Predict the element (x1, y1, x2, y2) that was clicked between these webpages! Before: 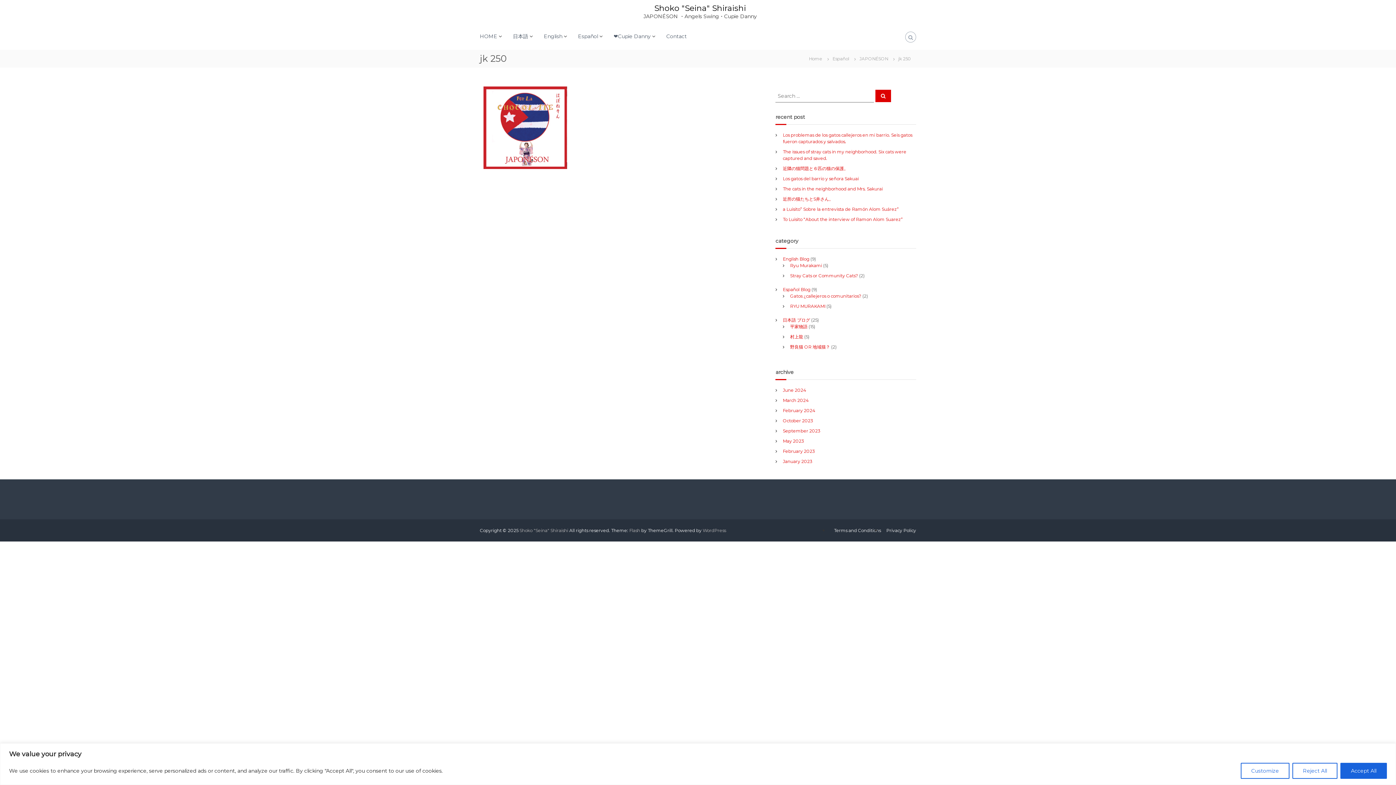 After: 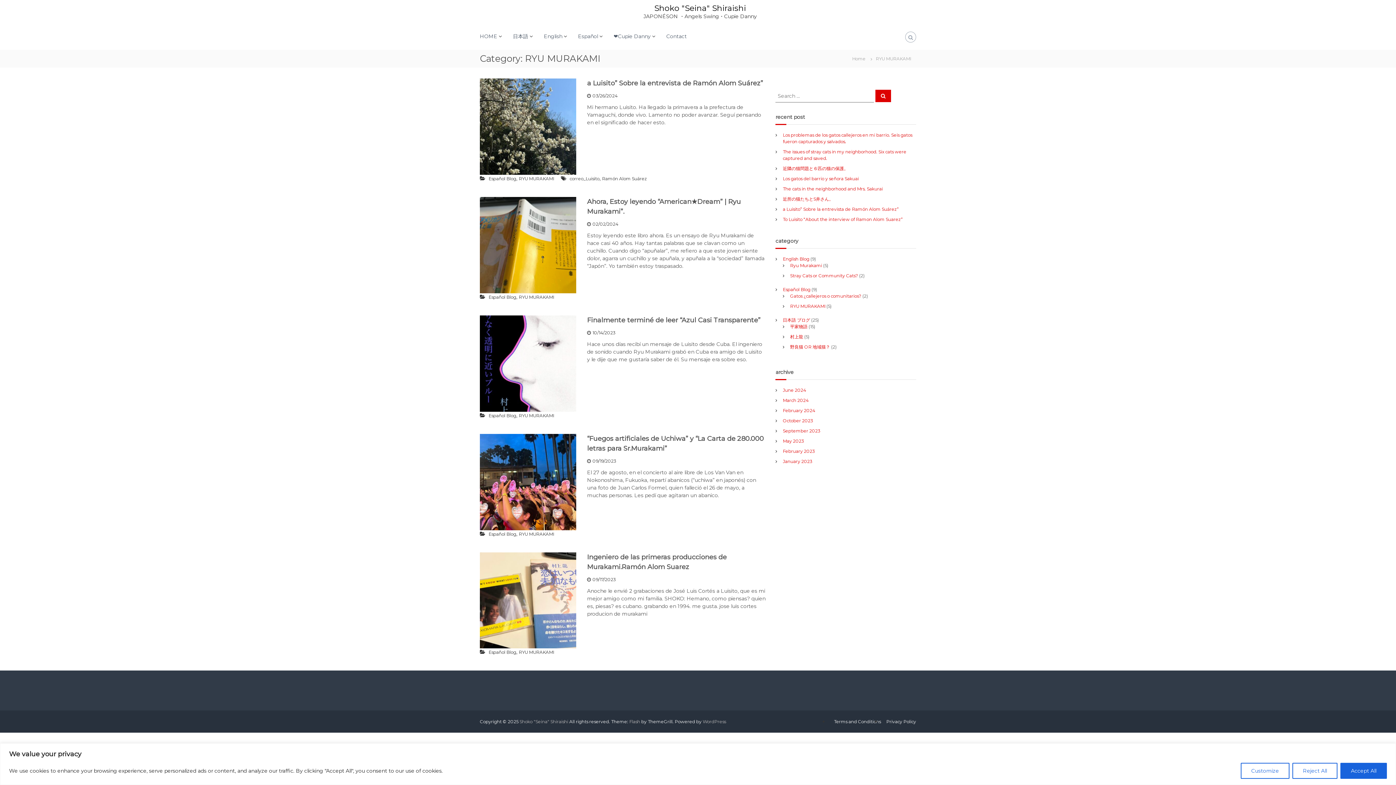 Action: label: RYU MURAKAMI bbox: (790, 303, 825, 309)